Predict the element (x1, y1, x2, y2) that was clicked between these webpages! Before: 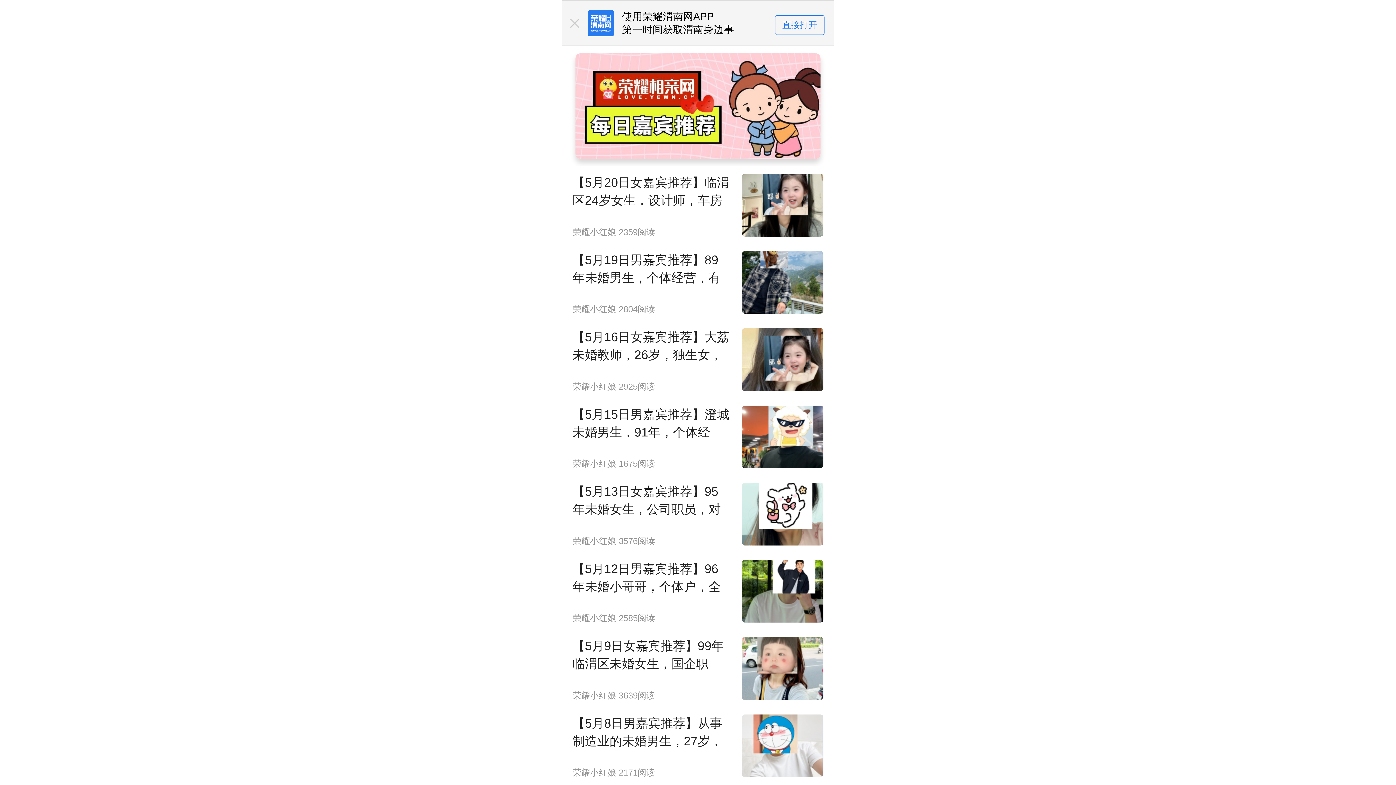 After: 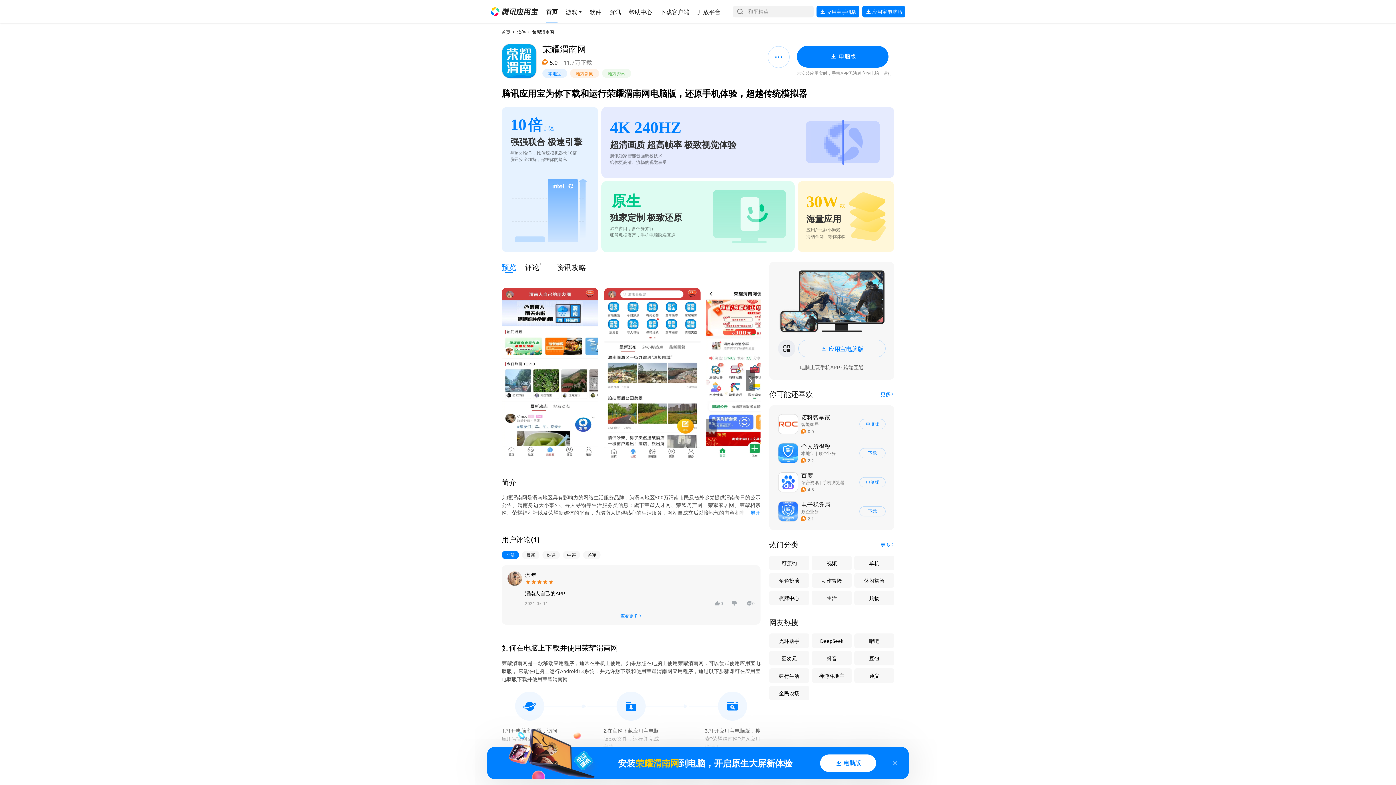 Action: label: 直接打开 bbox: (775, 15, 824, 34)